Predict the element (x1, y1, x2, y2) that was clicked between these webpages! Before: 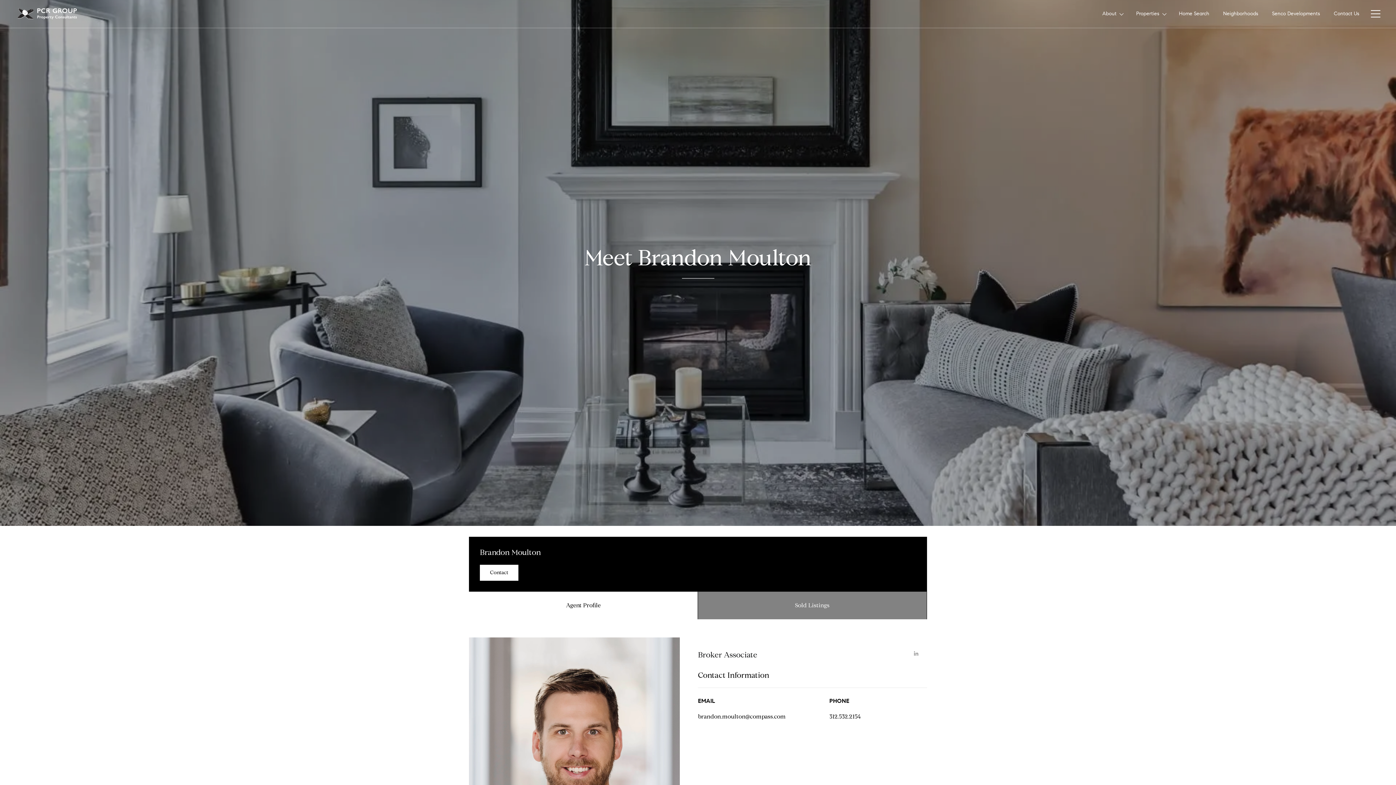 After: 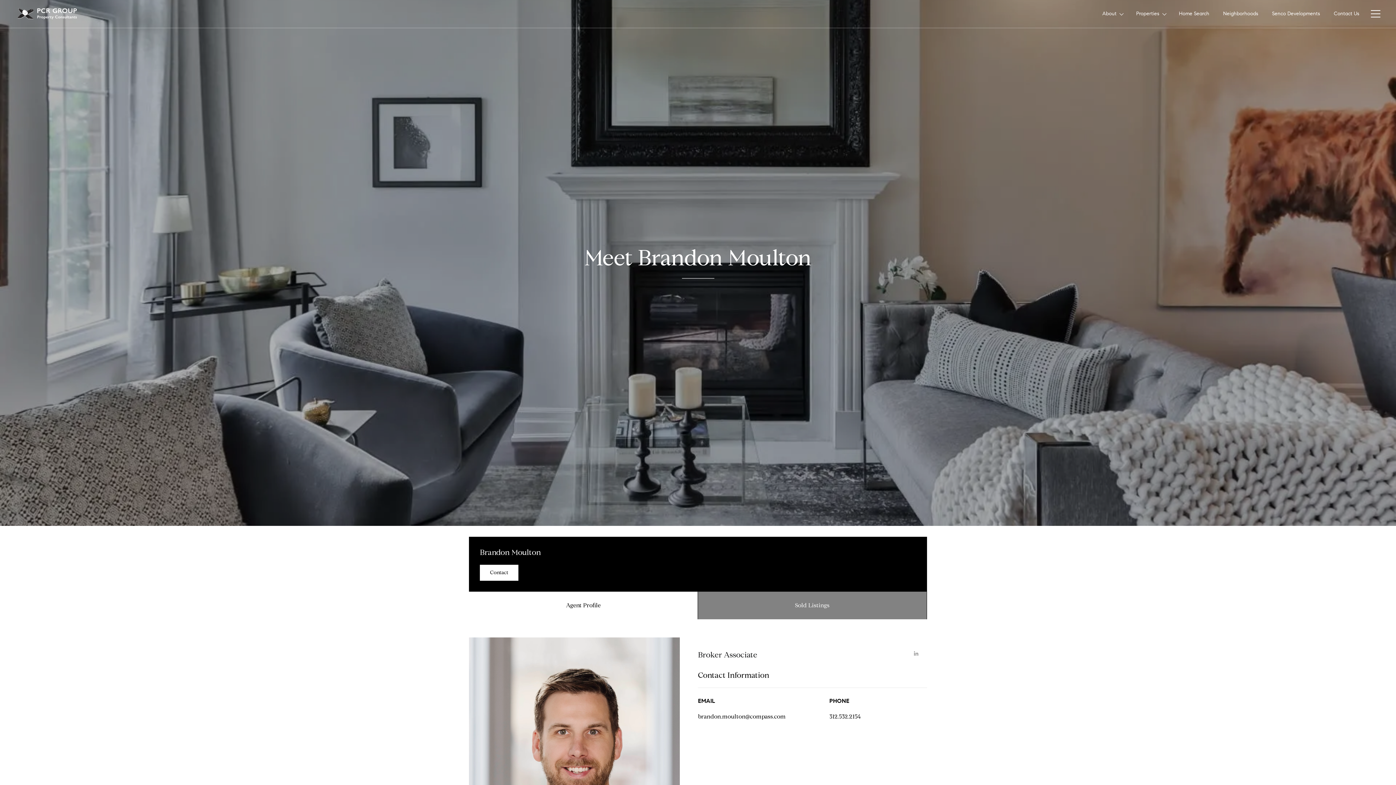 Action: bbox: (698, 713, 785, 720) label: brandon.moulton@compass.com